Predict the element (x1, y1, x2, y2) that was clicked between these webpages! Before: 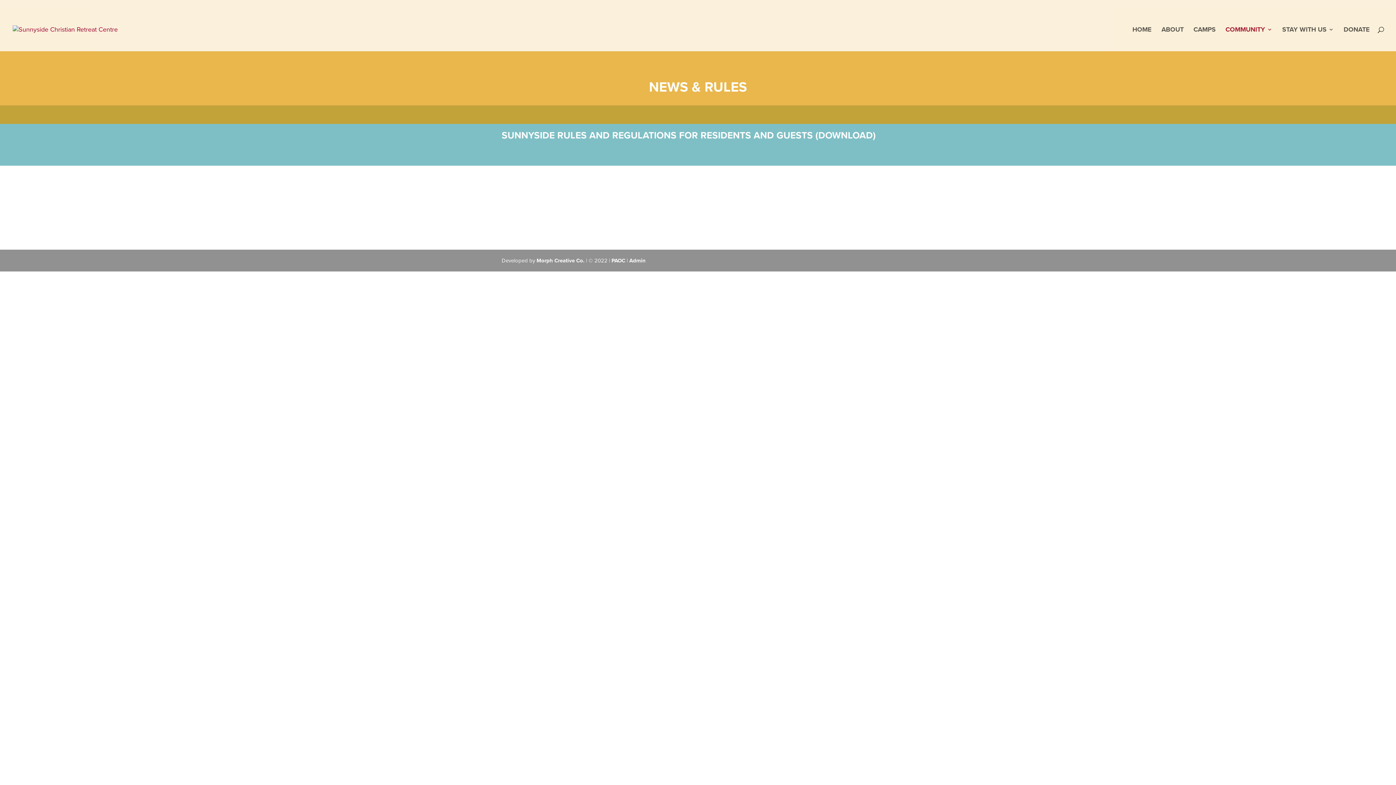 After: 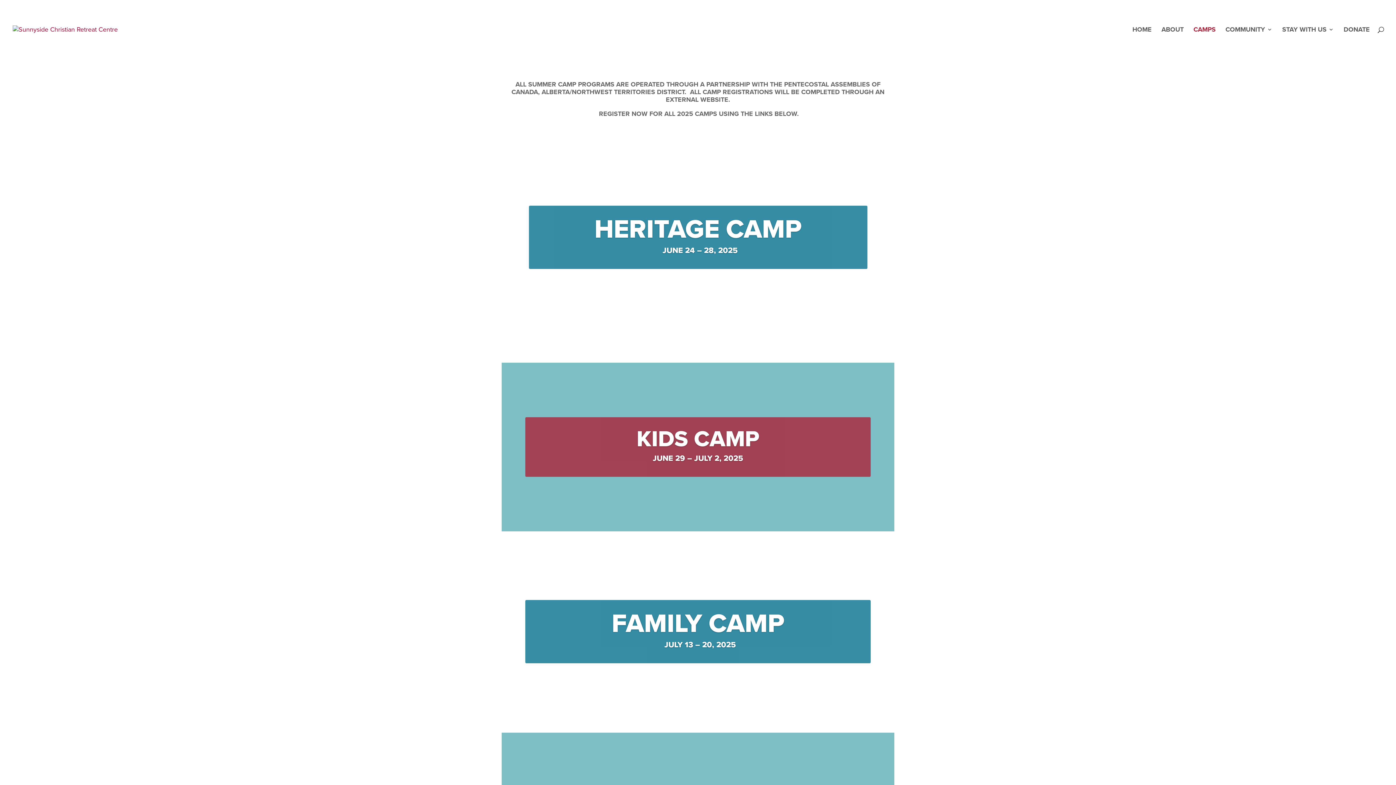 Action: label: CAMPS bbox: (1193, 26, 1216, 51)